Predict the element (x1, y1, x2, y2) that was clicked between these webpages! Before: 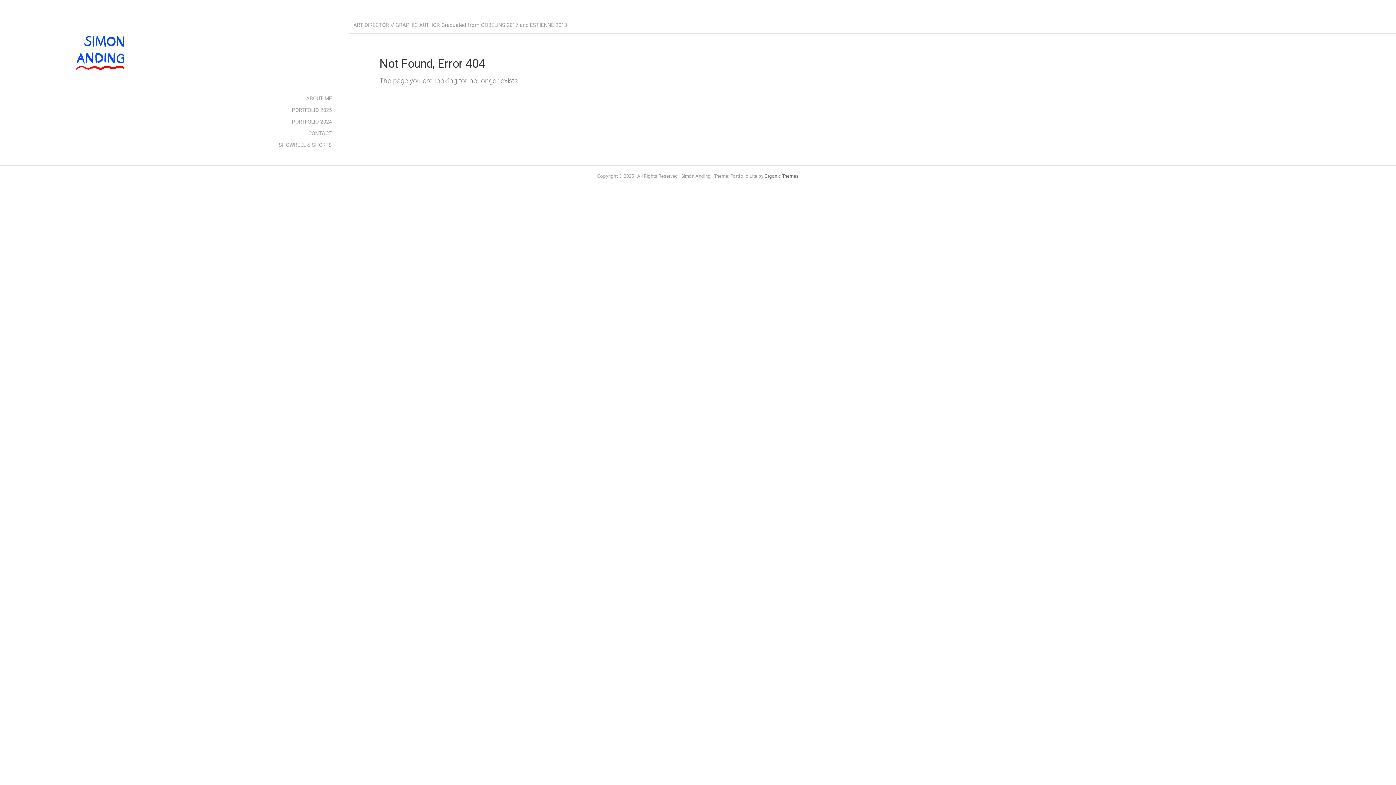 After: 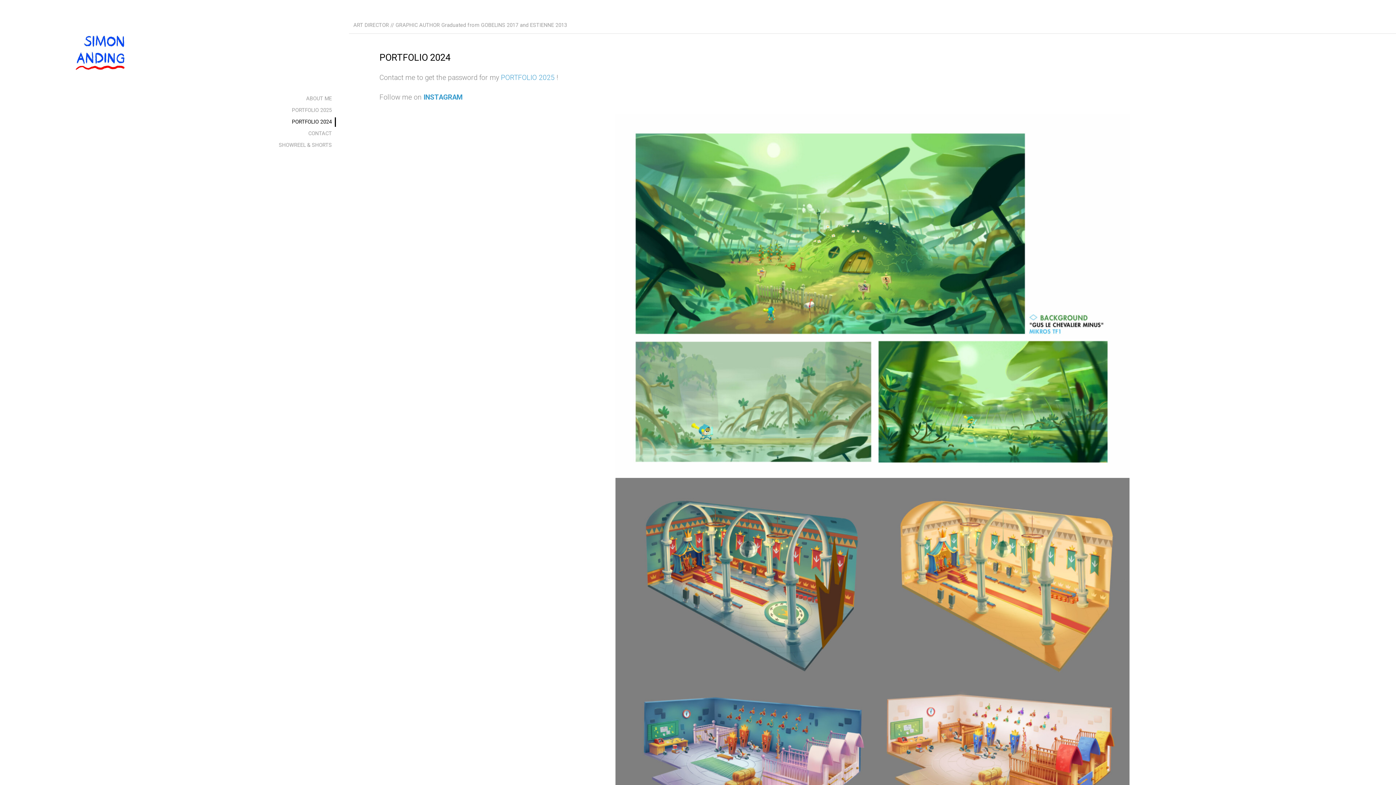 Action: label: PORTFOLIO 2024 bbox: (13, 117, 336, 126)